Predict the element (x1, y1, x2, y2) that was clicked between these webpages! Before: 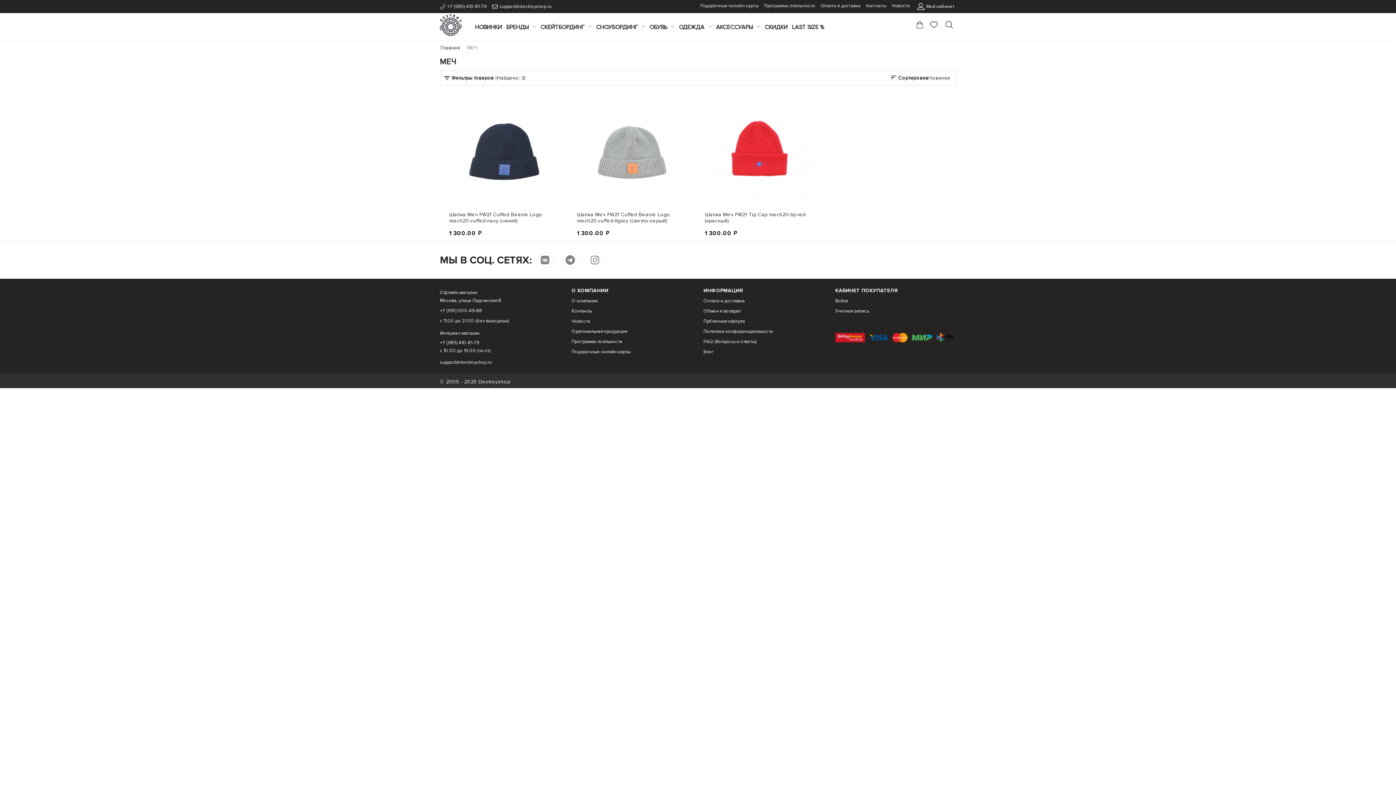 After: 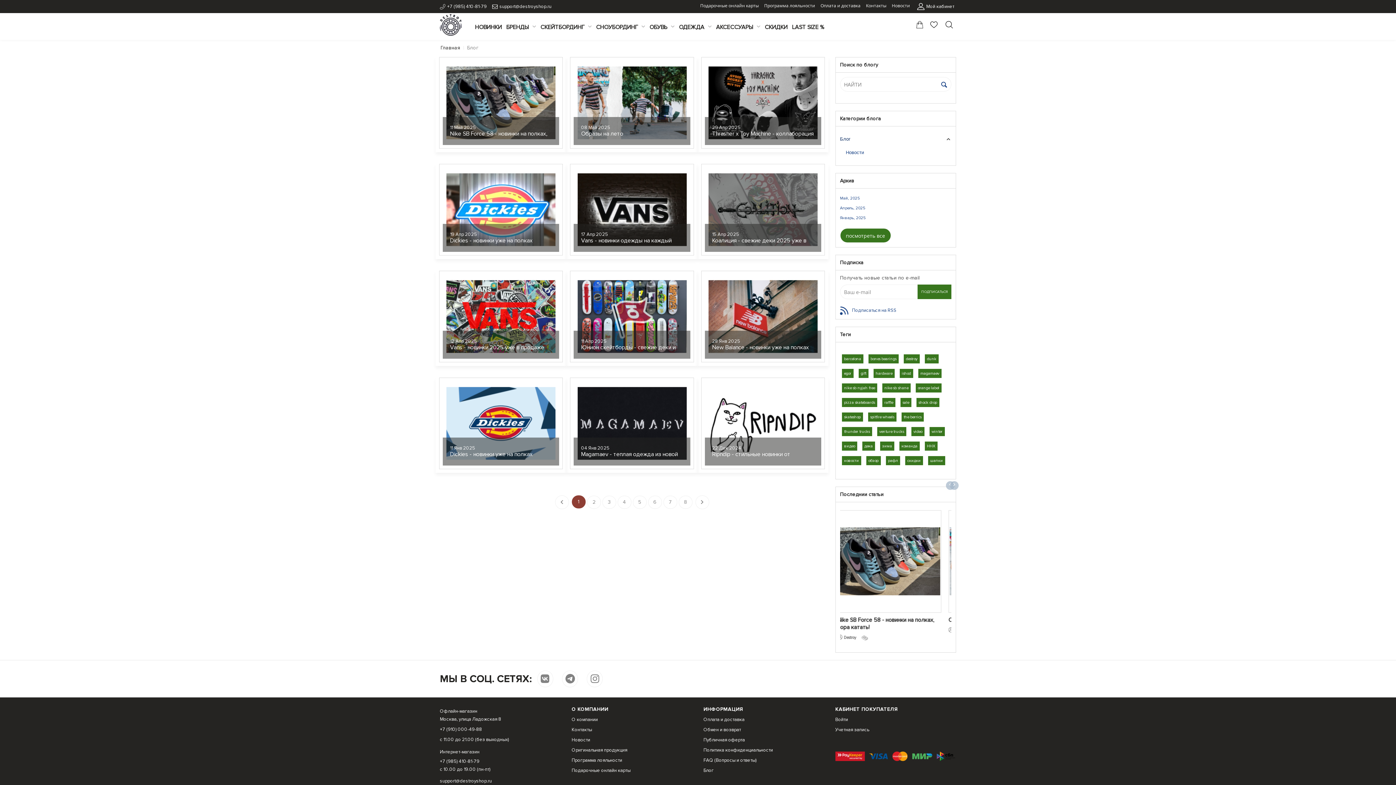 Action: label: Новости bbox: (892, 2, 910, 8)